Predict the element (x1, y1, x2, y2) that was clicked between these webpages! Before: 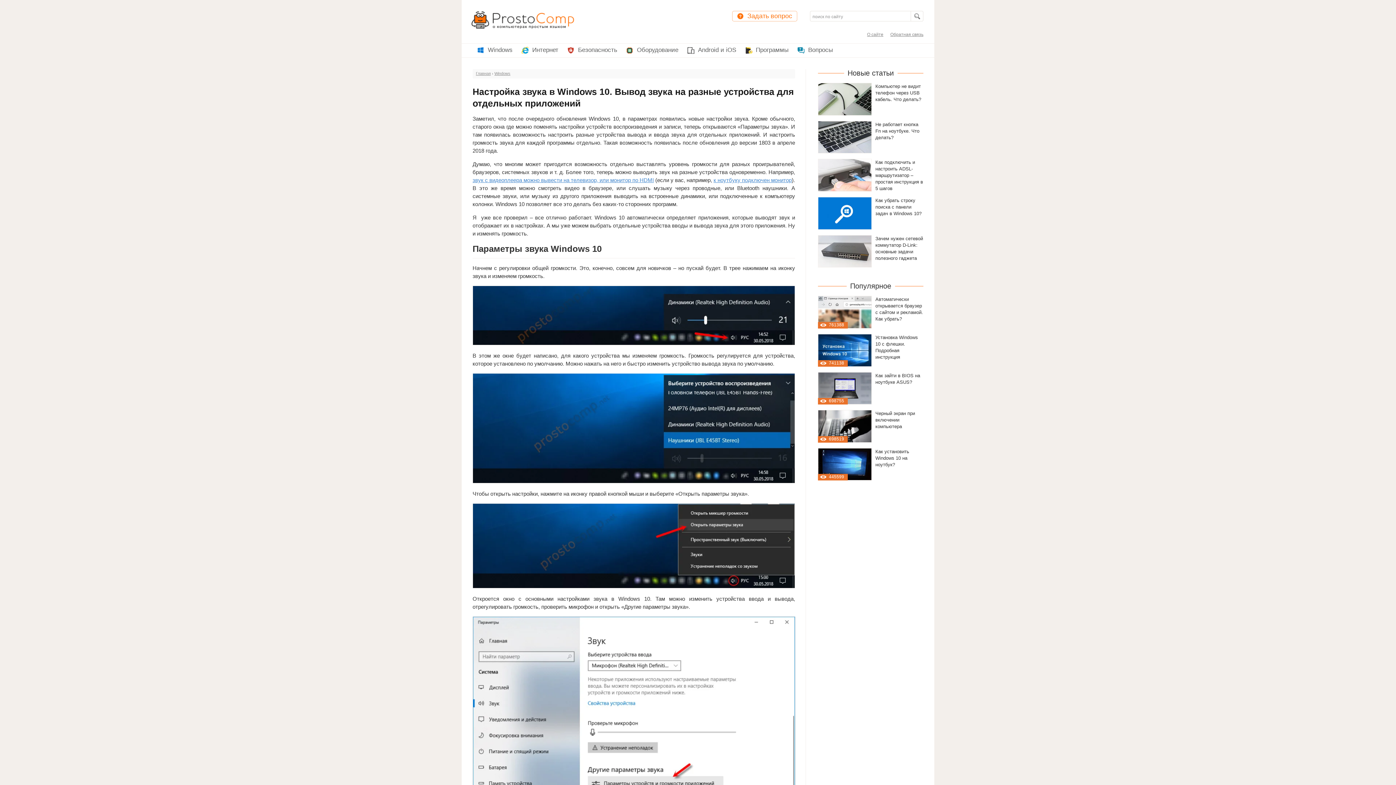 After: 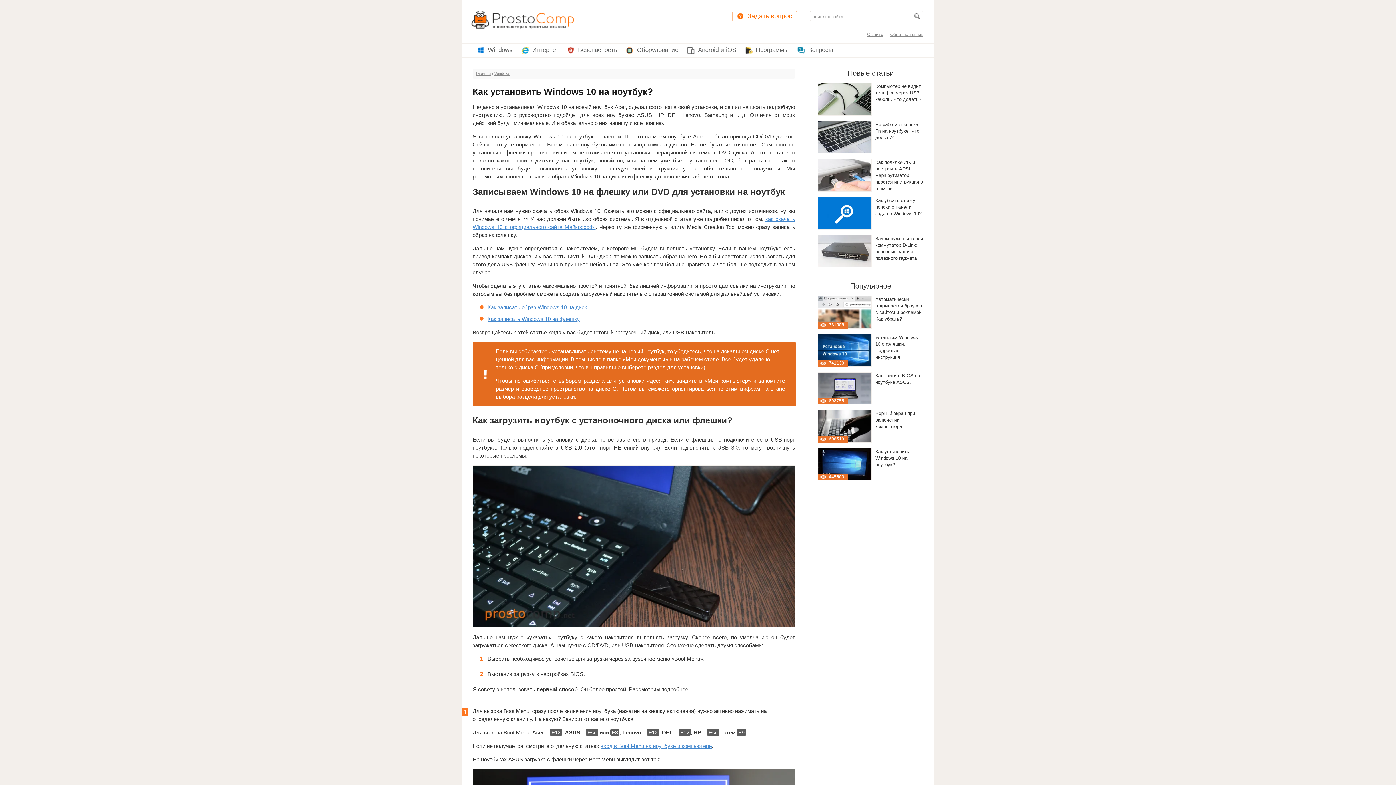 Action: bbox: (818, 448, 871, 480)